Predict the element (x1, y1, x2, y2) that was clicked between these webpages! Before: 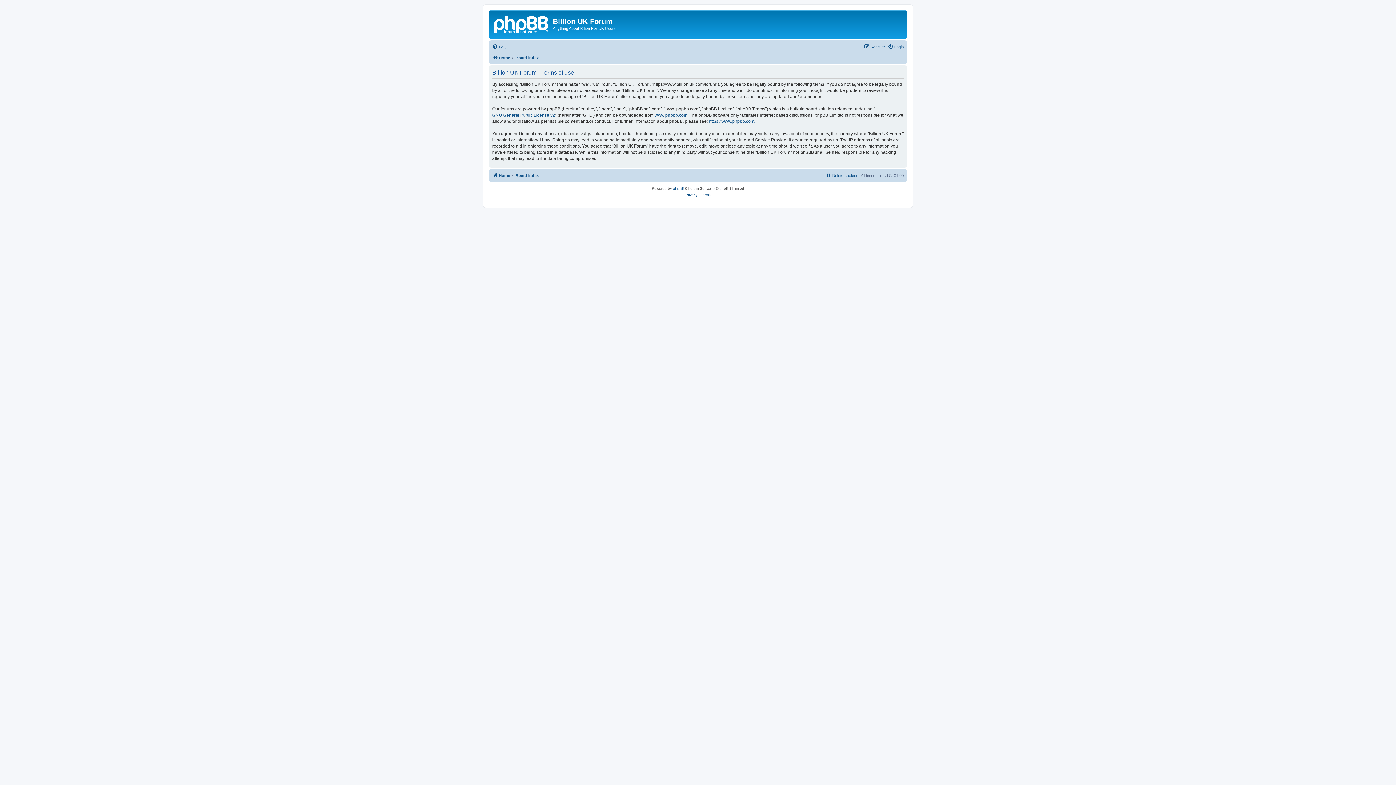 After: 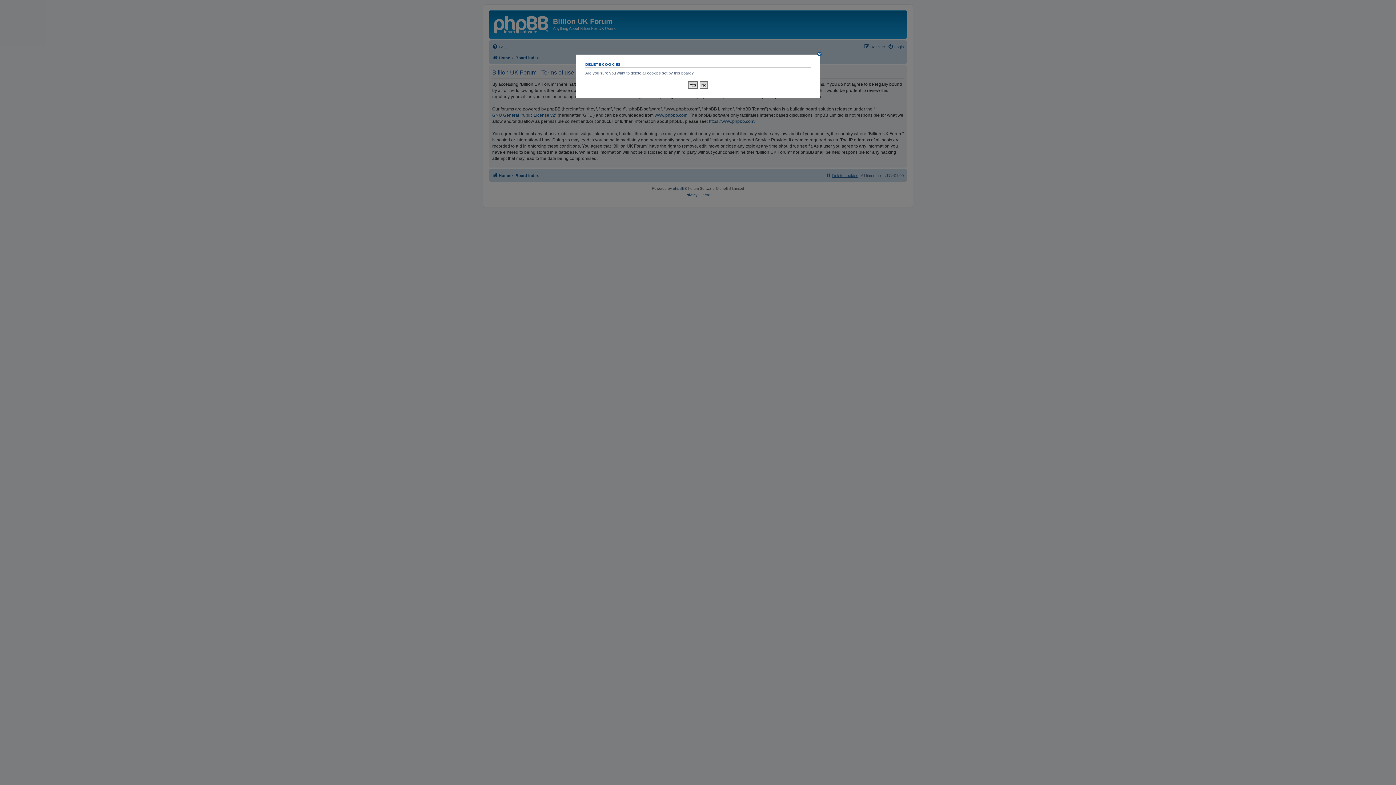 Action: label: Delete cookies bbox: (825, 171, 858, 179)